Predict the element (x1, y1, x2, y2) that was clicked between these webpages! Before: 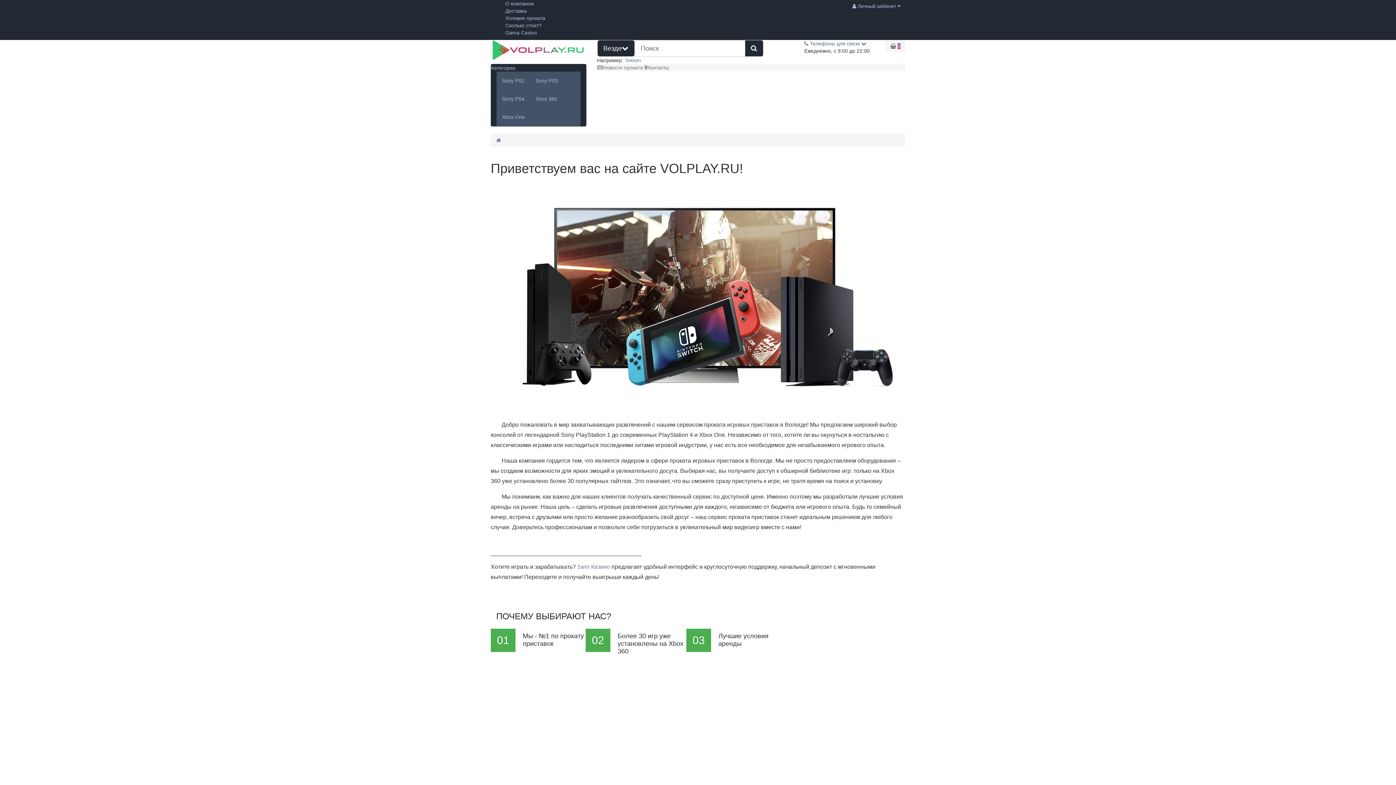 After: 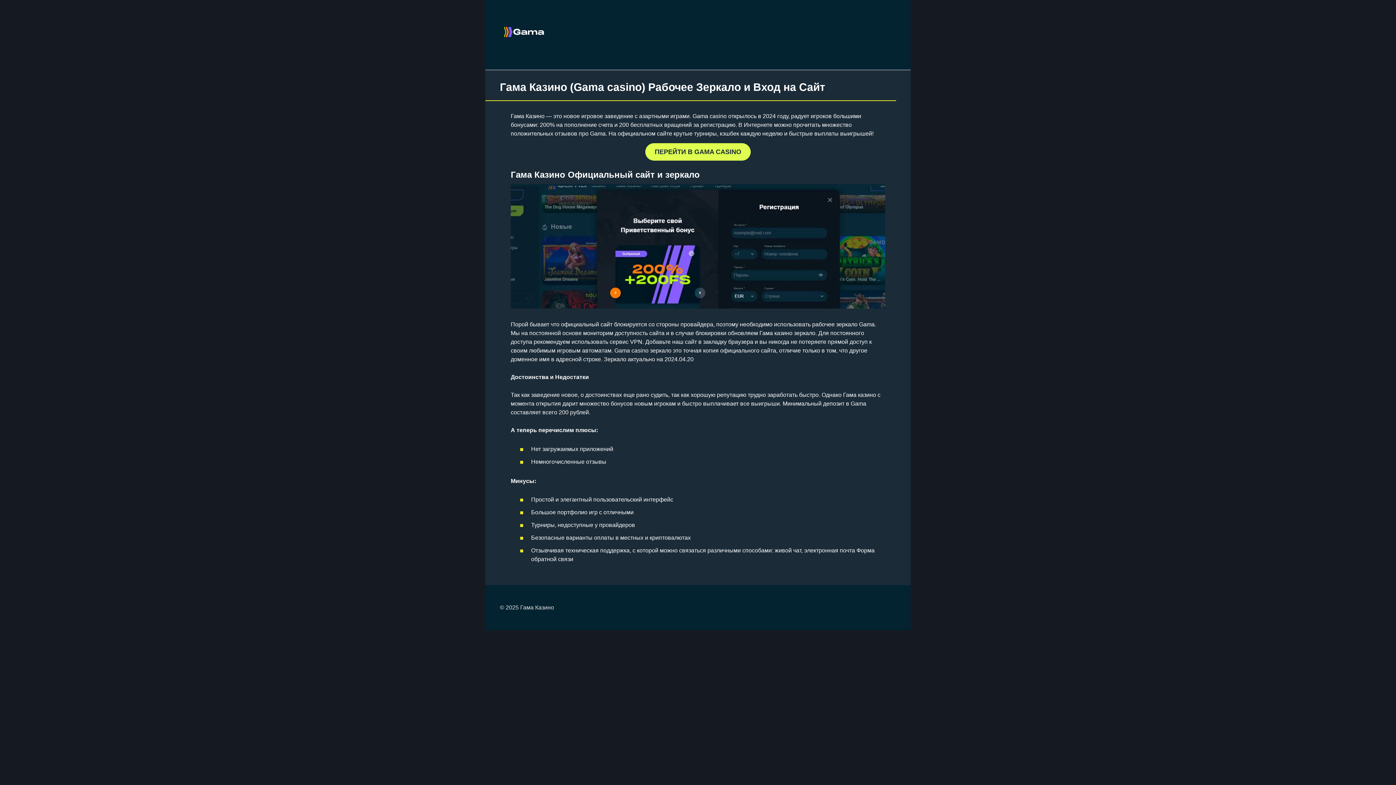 Action: label: Gama Casino bbox: (505, 29, 537, 35)